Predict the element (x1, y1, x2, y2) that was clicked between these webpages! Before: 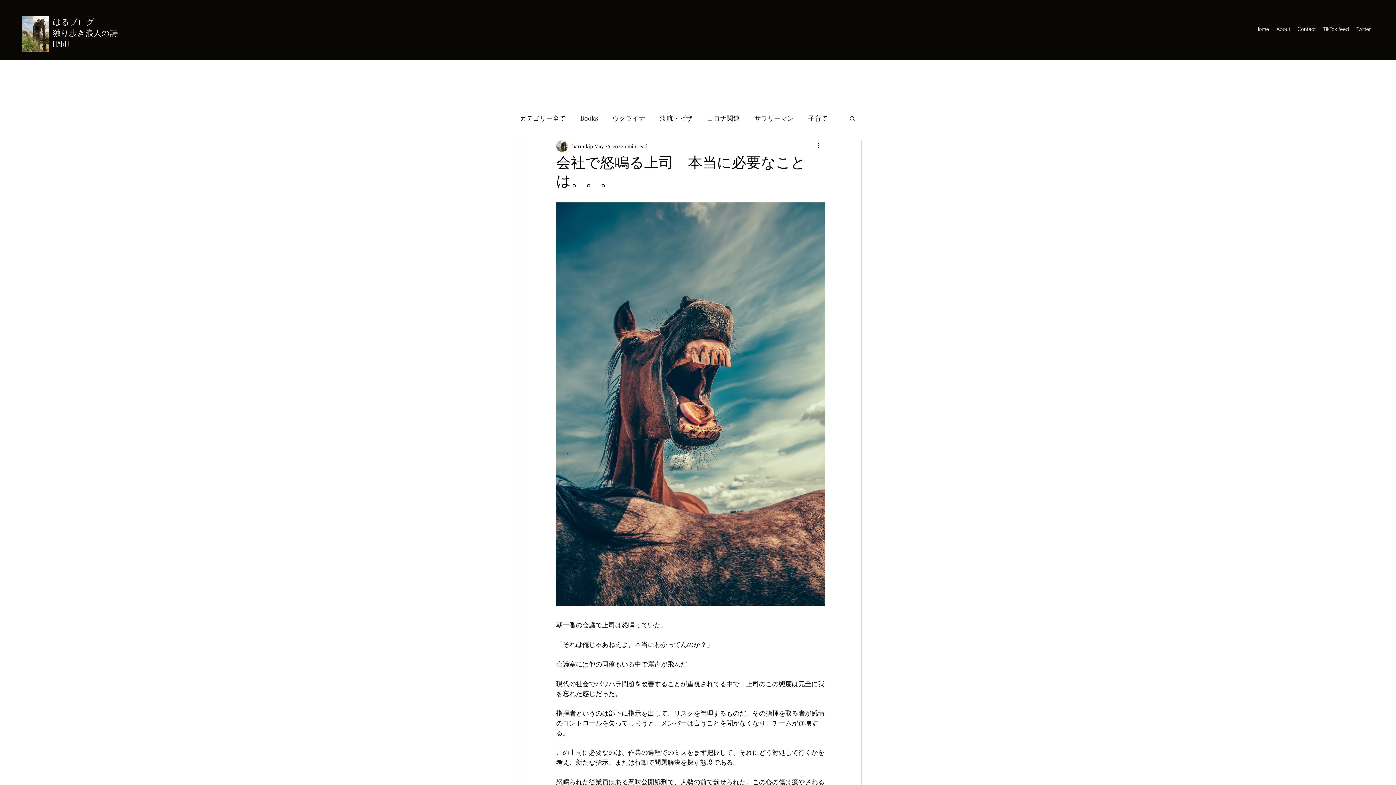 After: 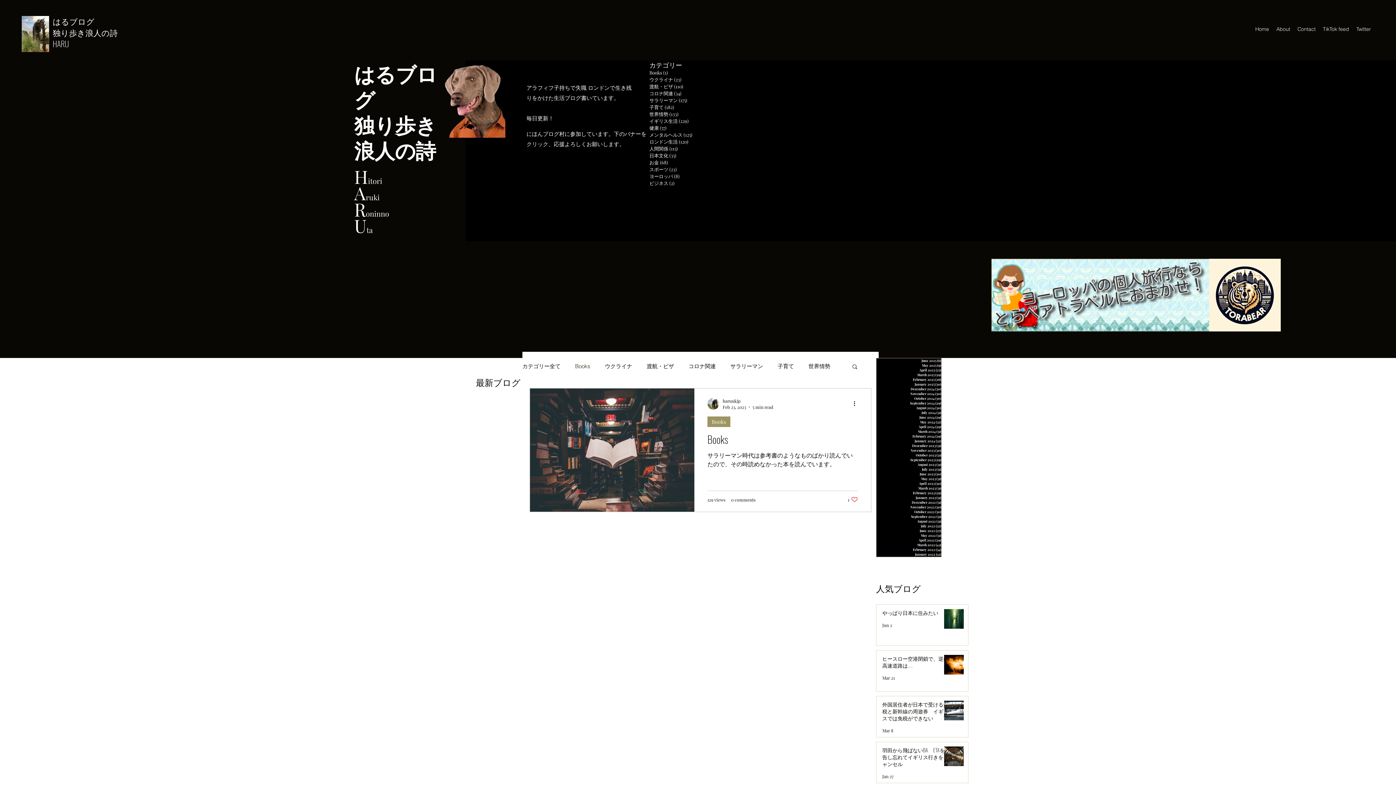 Action: label: Books bbox: (580, 112, 598, 123)